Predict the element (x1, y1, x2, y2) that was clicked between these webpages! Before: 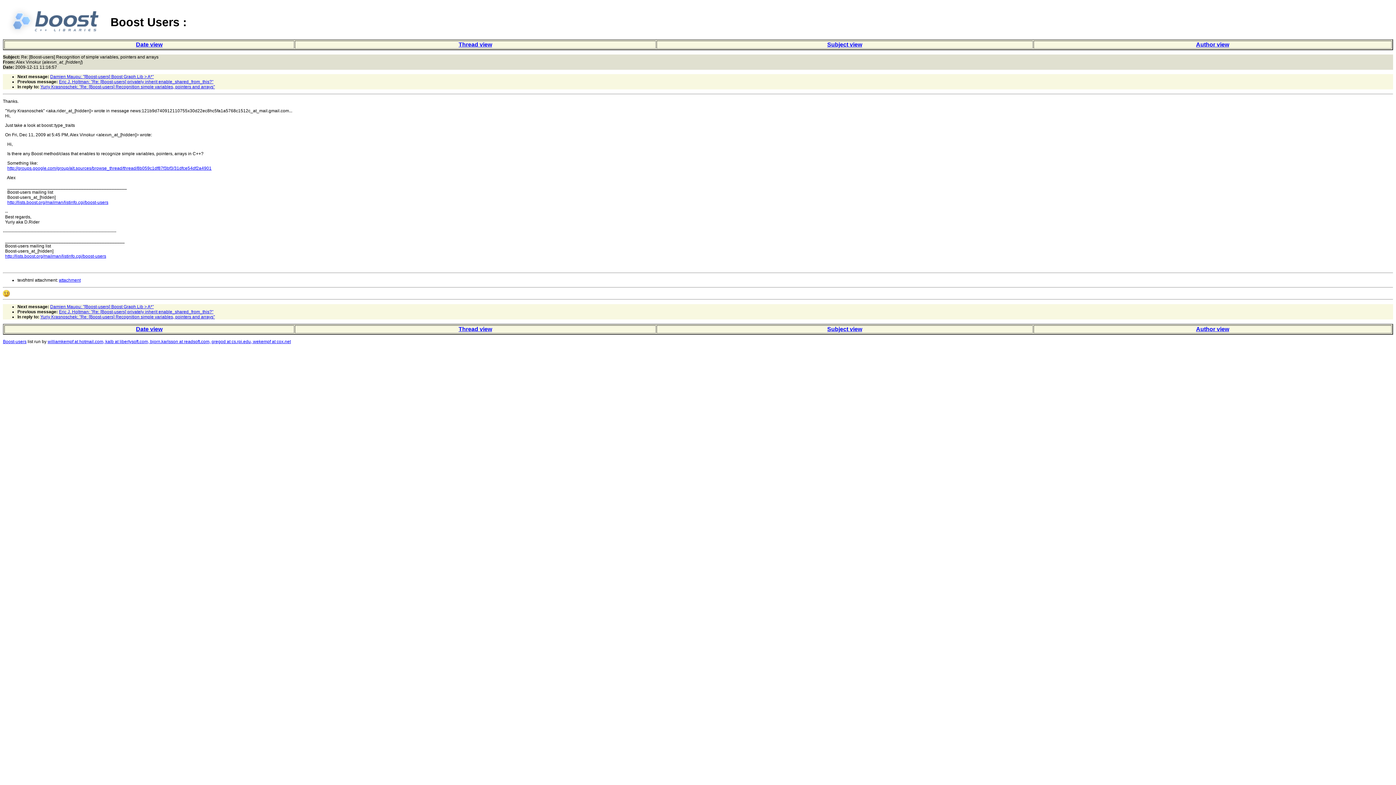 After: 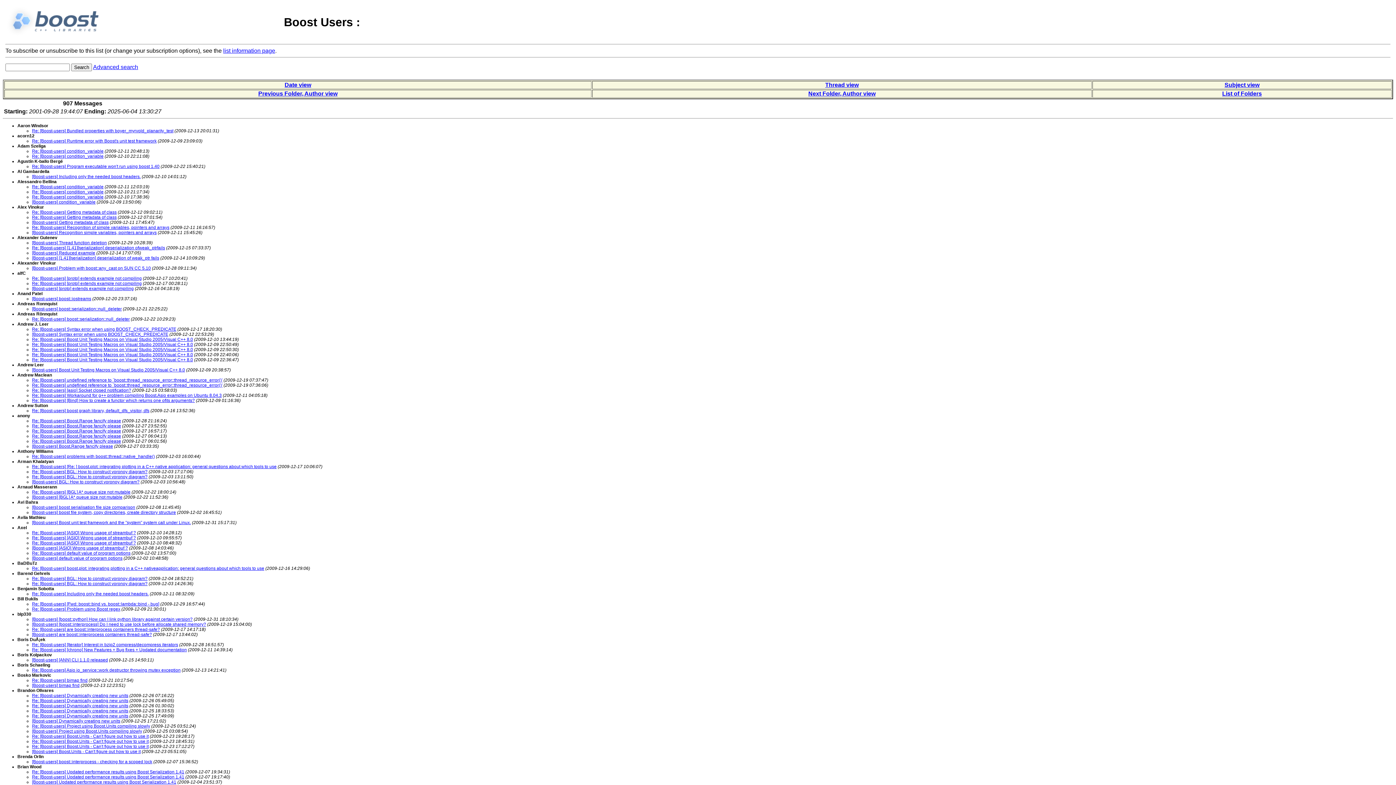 Action: bbox: (1196, 326, 1229, 332) label: Author view